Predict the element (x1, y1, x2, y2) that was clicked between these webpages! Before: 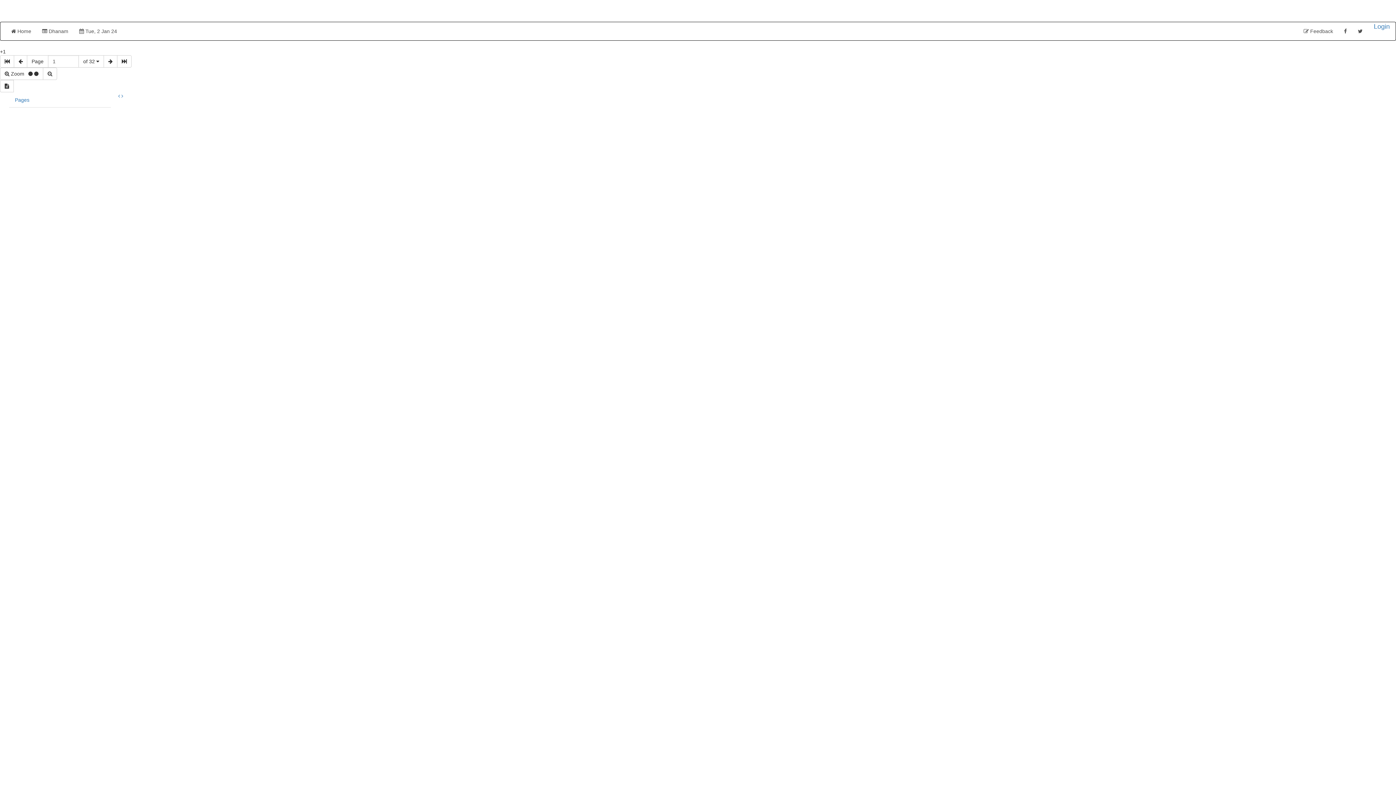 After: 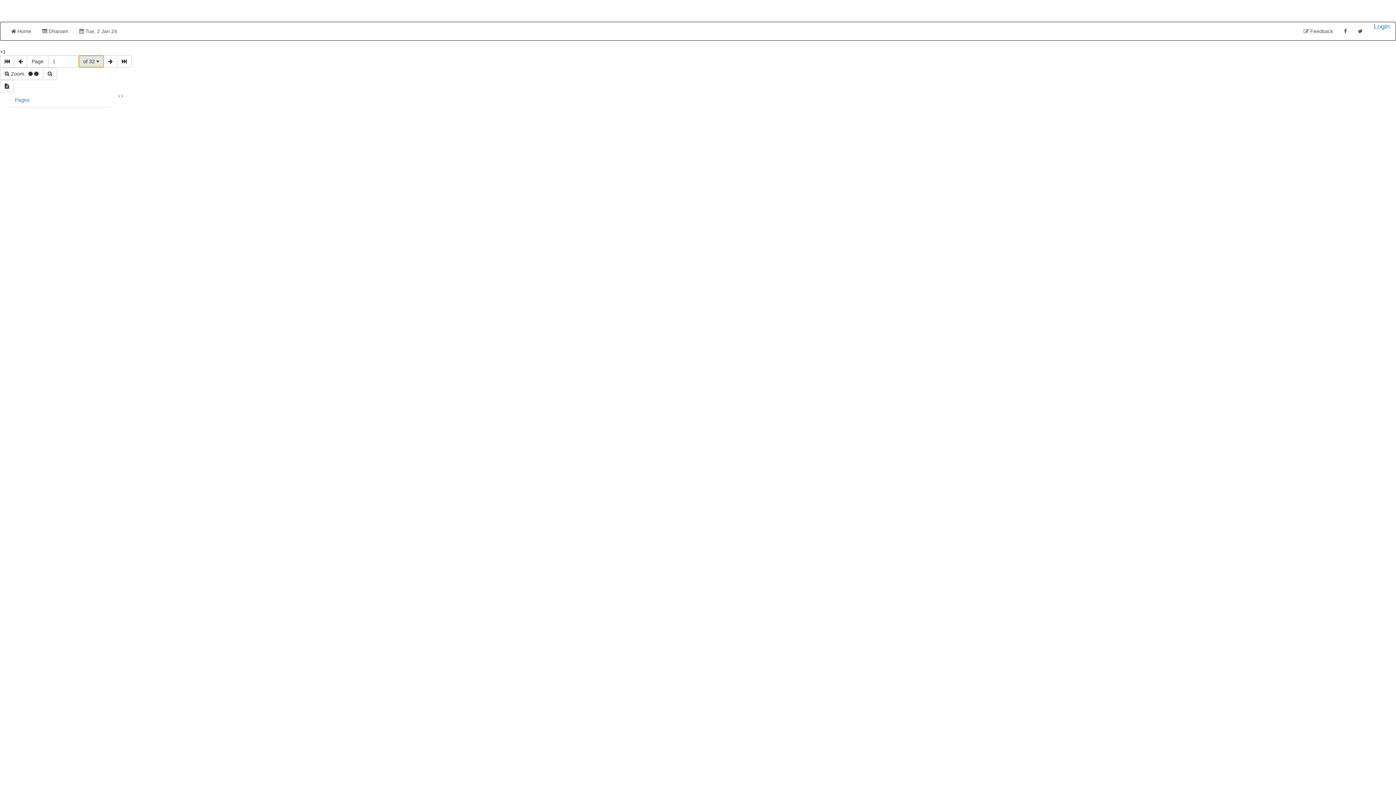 Action: bbox: (78, 55, 104, 67) label: of 32 